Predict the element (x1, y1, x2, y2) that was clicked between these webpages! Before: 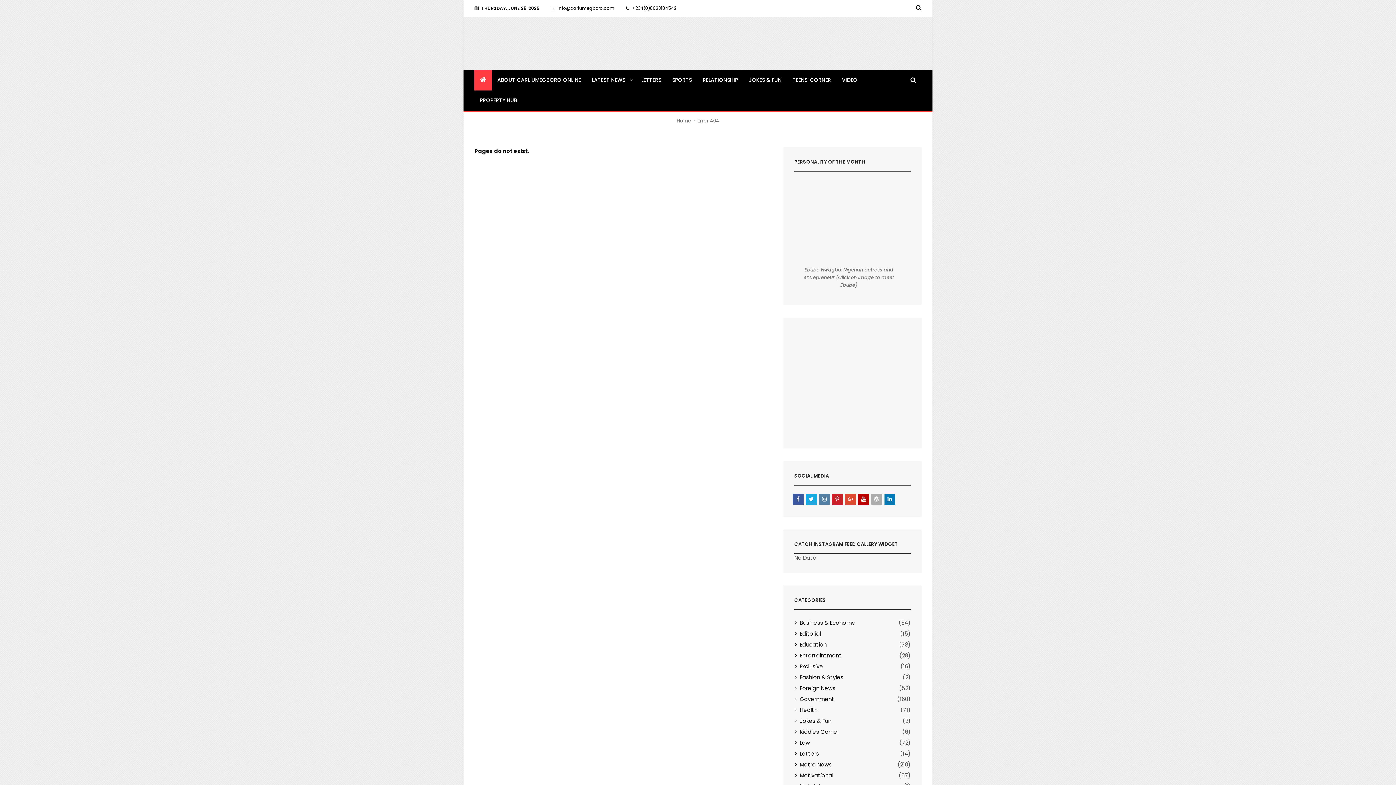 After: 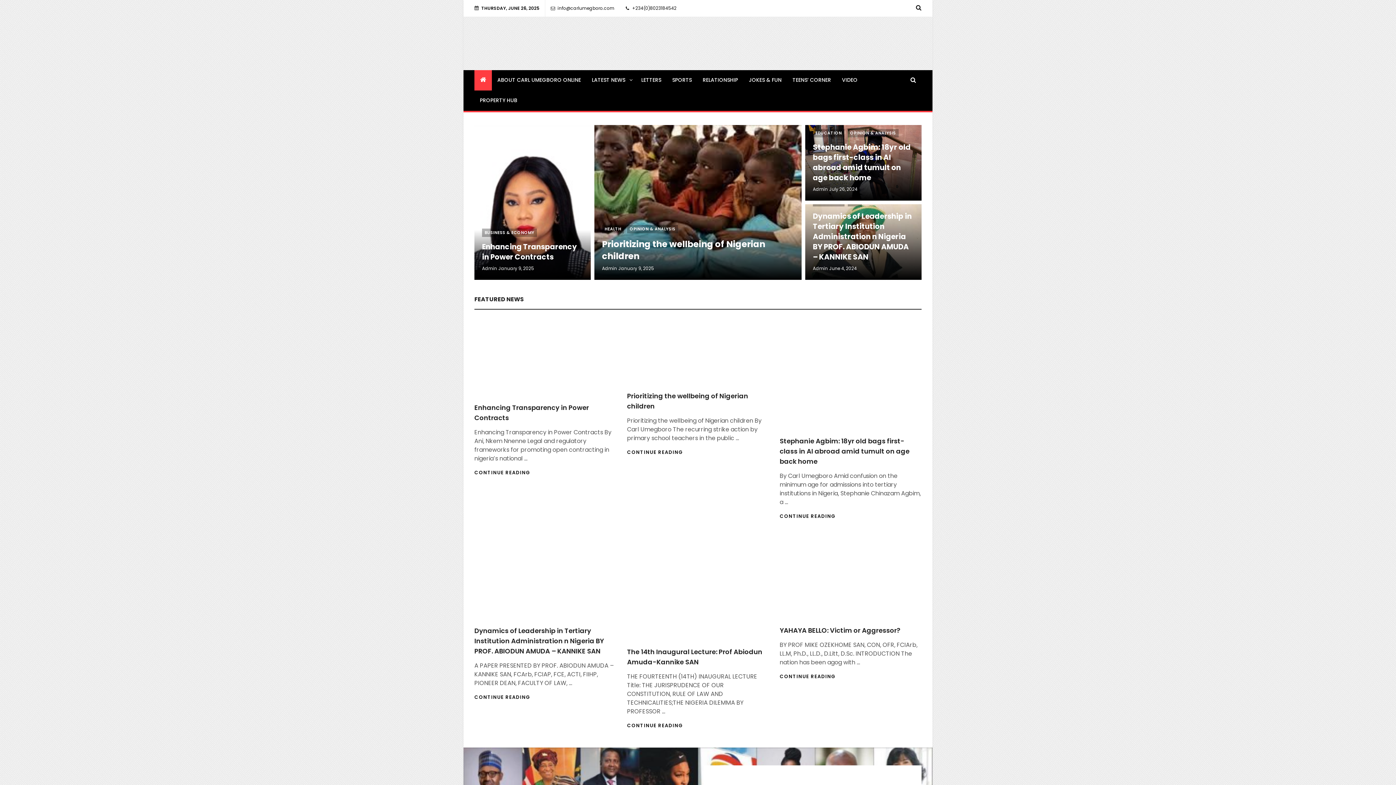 Action: label: Pages do not exist. bbox: (474, 147, 529, 154)